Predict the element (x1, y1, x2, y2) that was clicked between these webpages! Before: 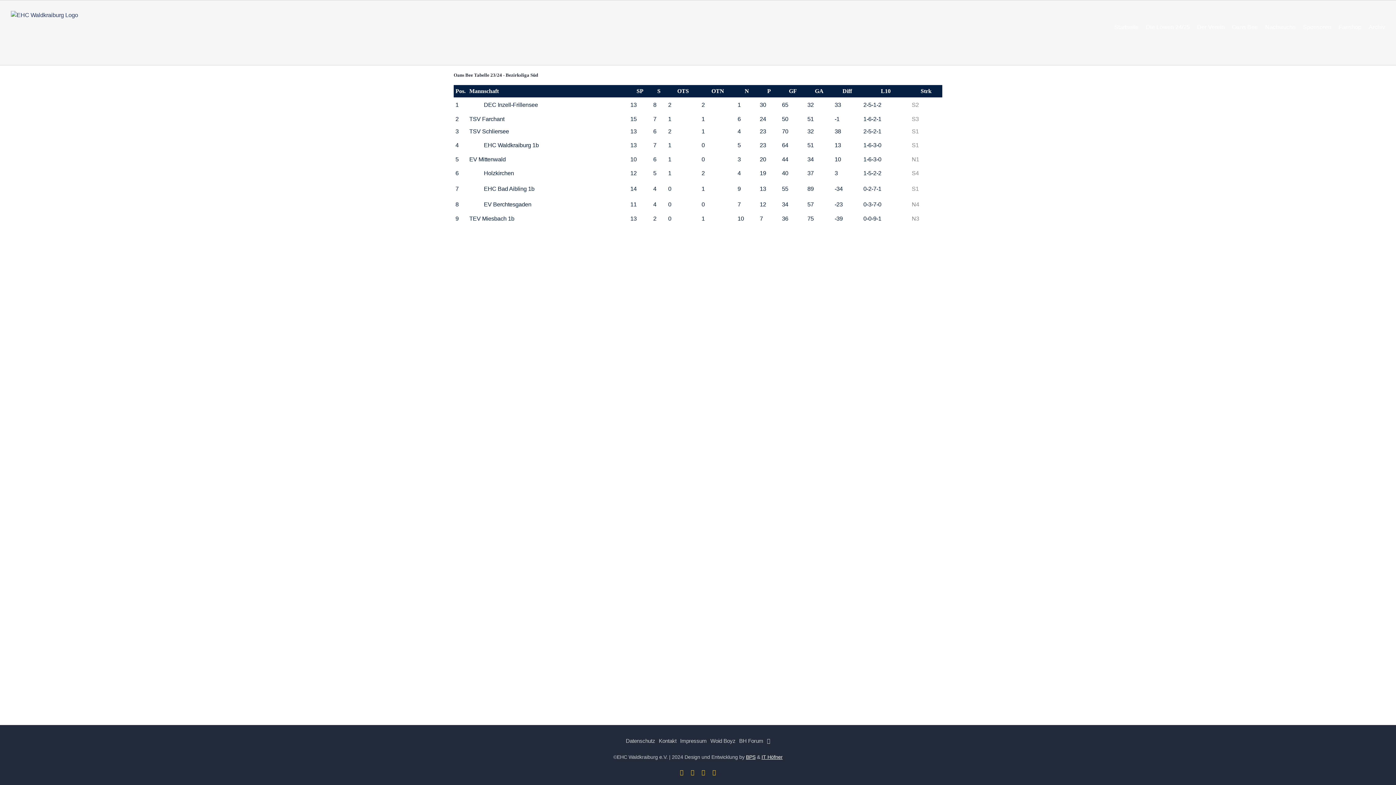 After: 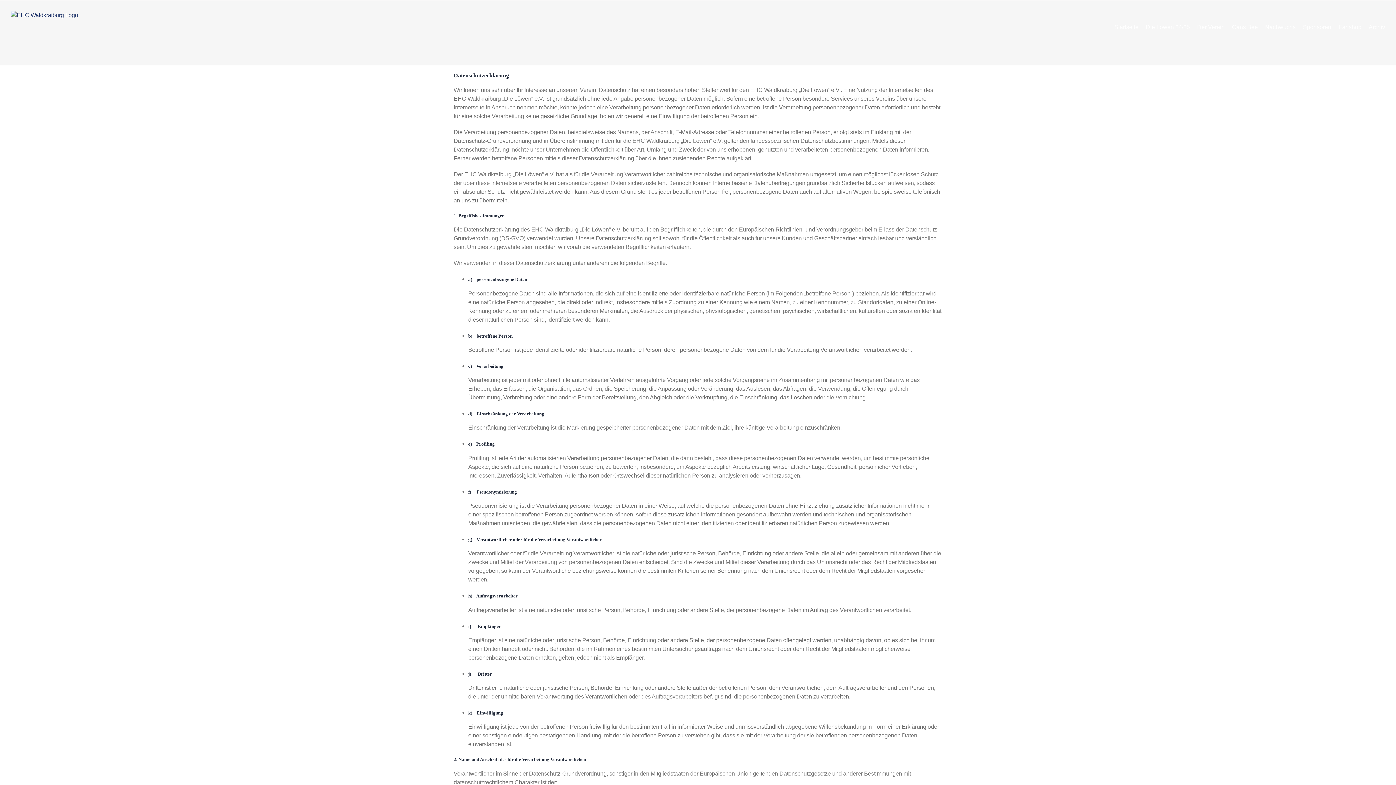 Action: bbox: (625, 737, 659, 745) label: Datenschutz